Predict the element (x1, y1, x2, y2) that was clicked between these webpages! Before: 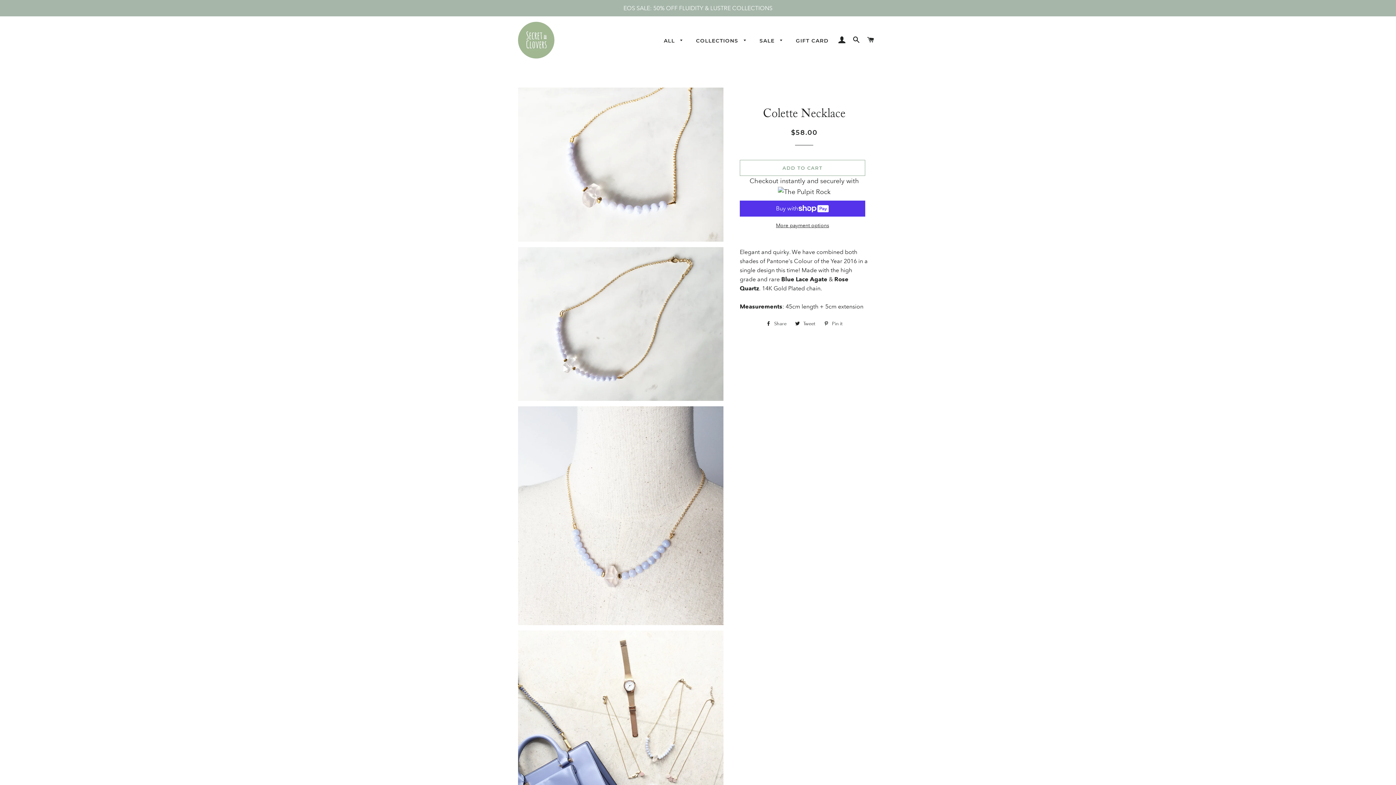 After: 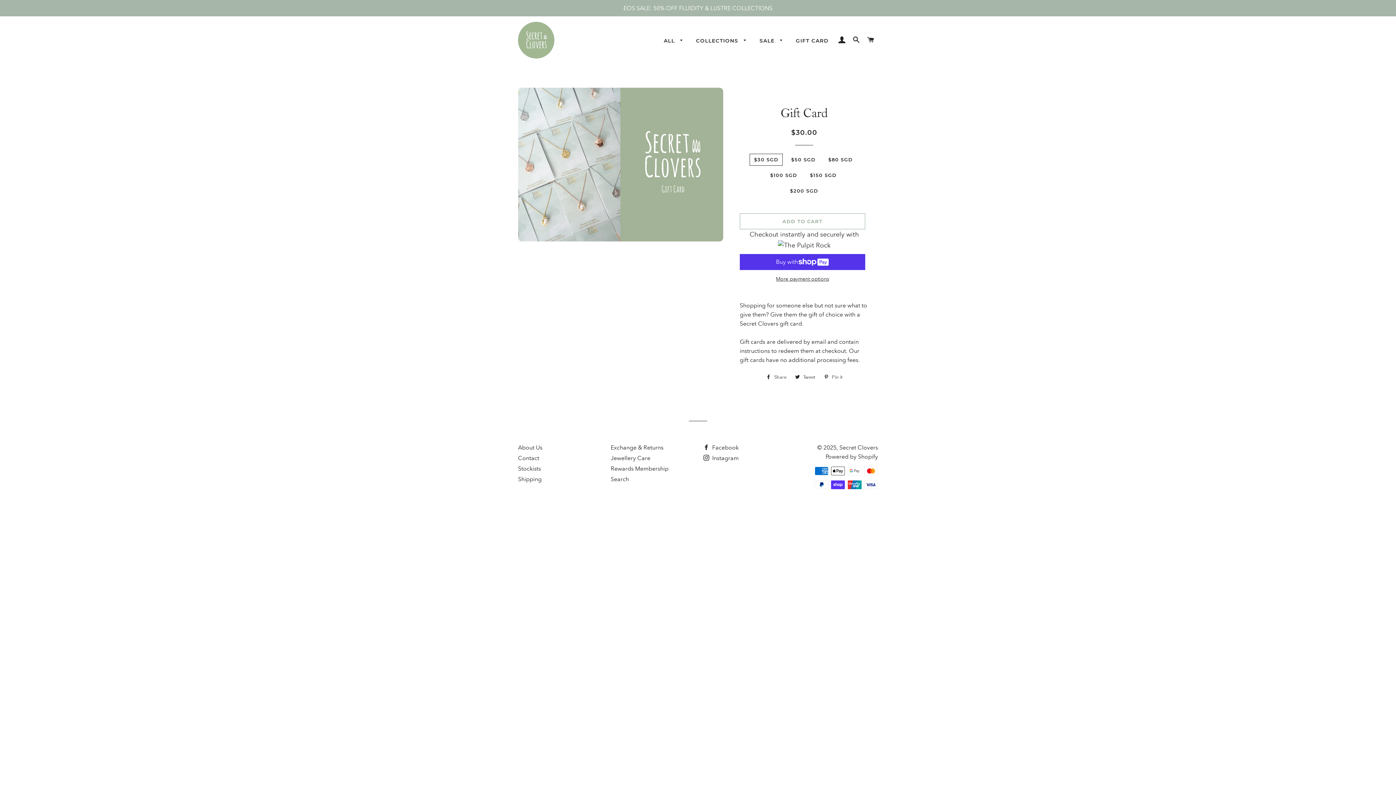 Action: label: GIFT CARD bbox: (790, 31, 834, 50)